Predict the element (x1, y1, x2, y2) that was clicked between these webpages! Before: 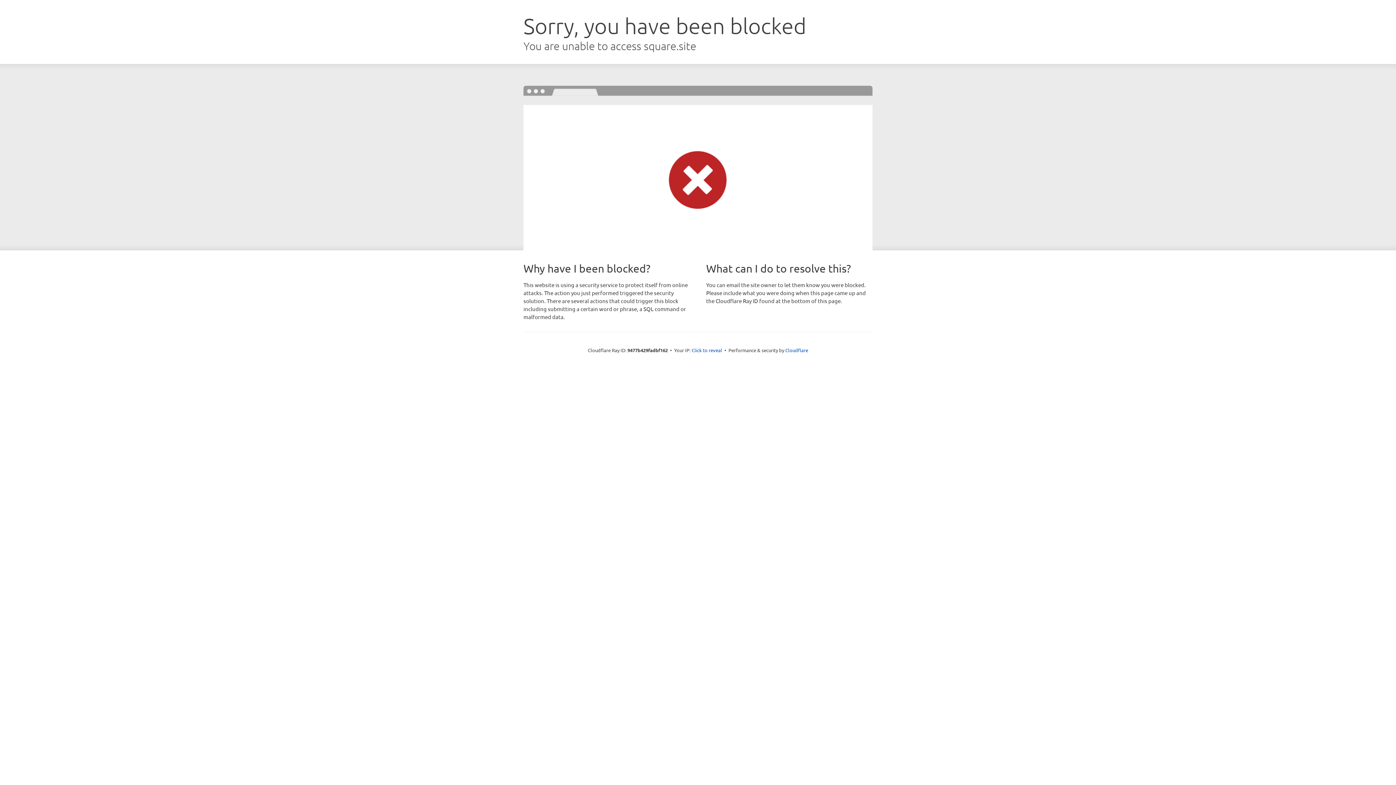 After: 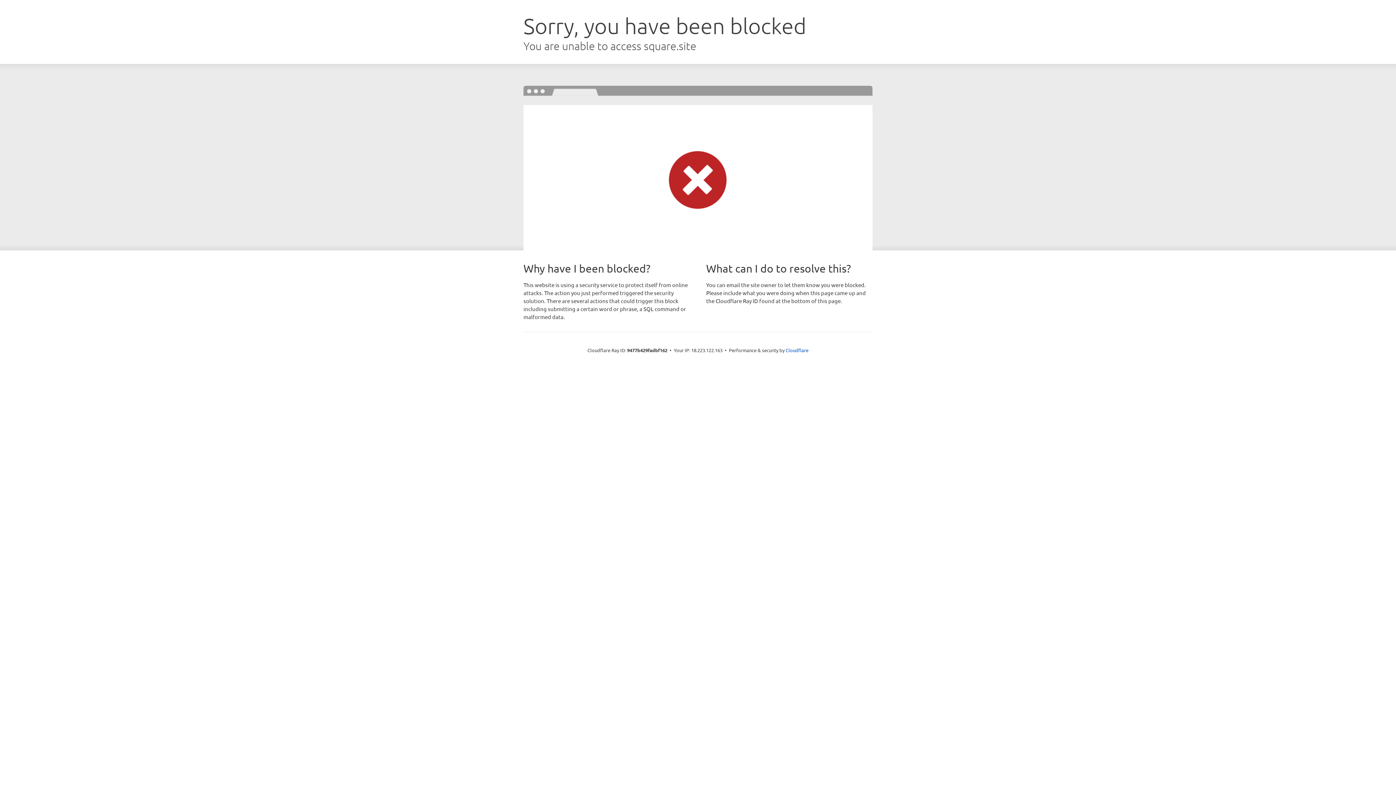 Action: bbox: (691, 346, 722, 353) label: Click to reveal